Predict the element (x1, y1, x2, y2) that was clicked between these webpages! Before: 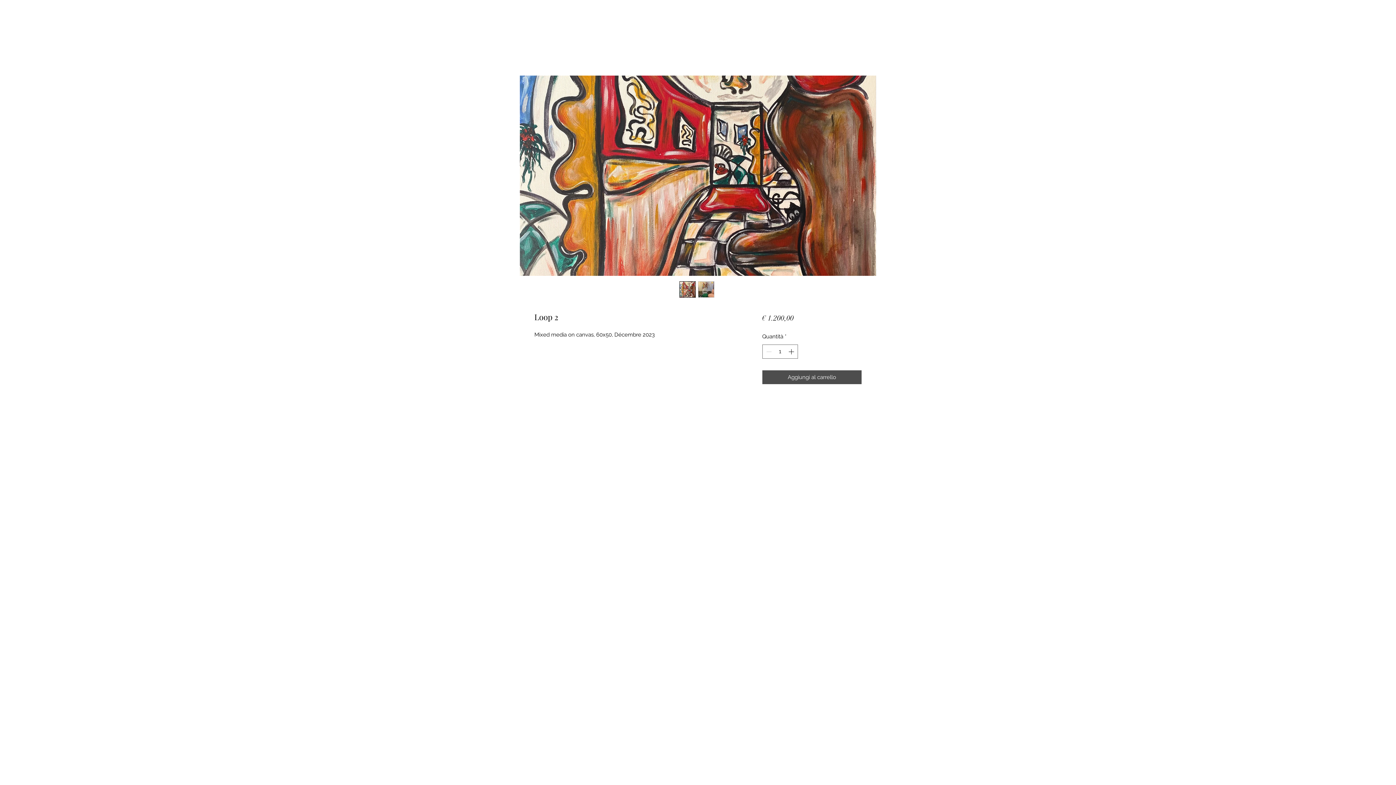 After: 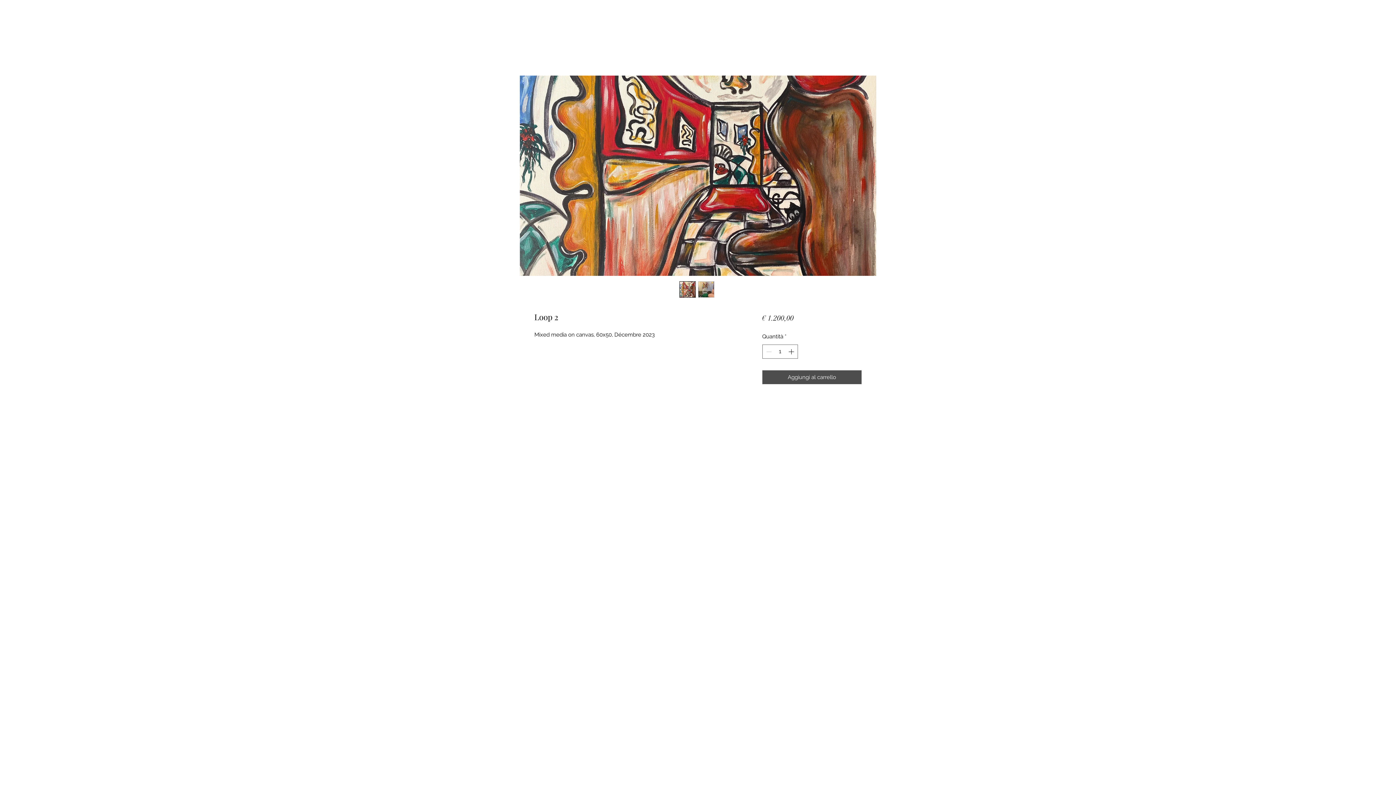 Action: bbox: (698, 281, 714, 297)